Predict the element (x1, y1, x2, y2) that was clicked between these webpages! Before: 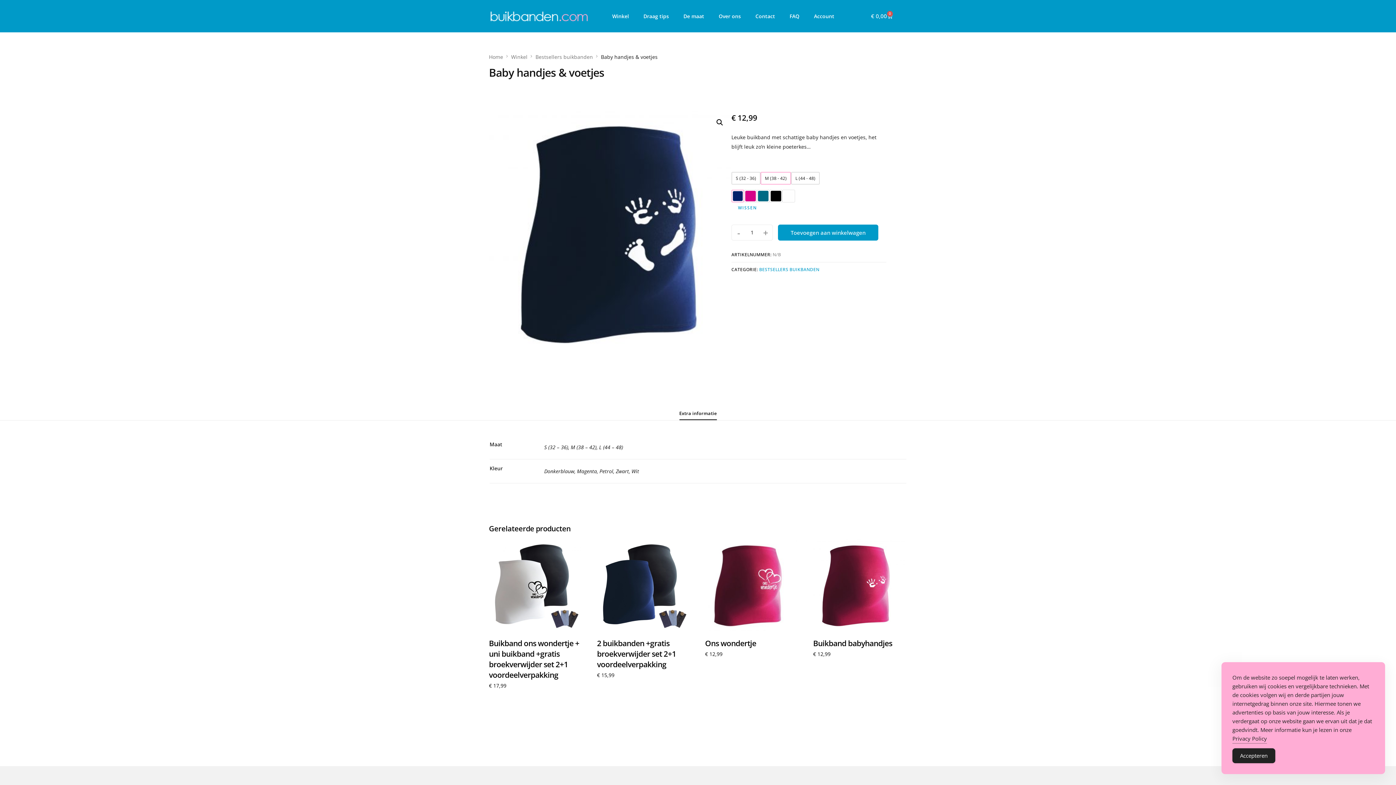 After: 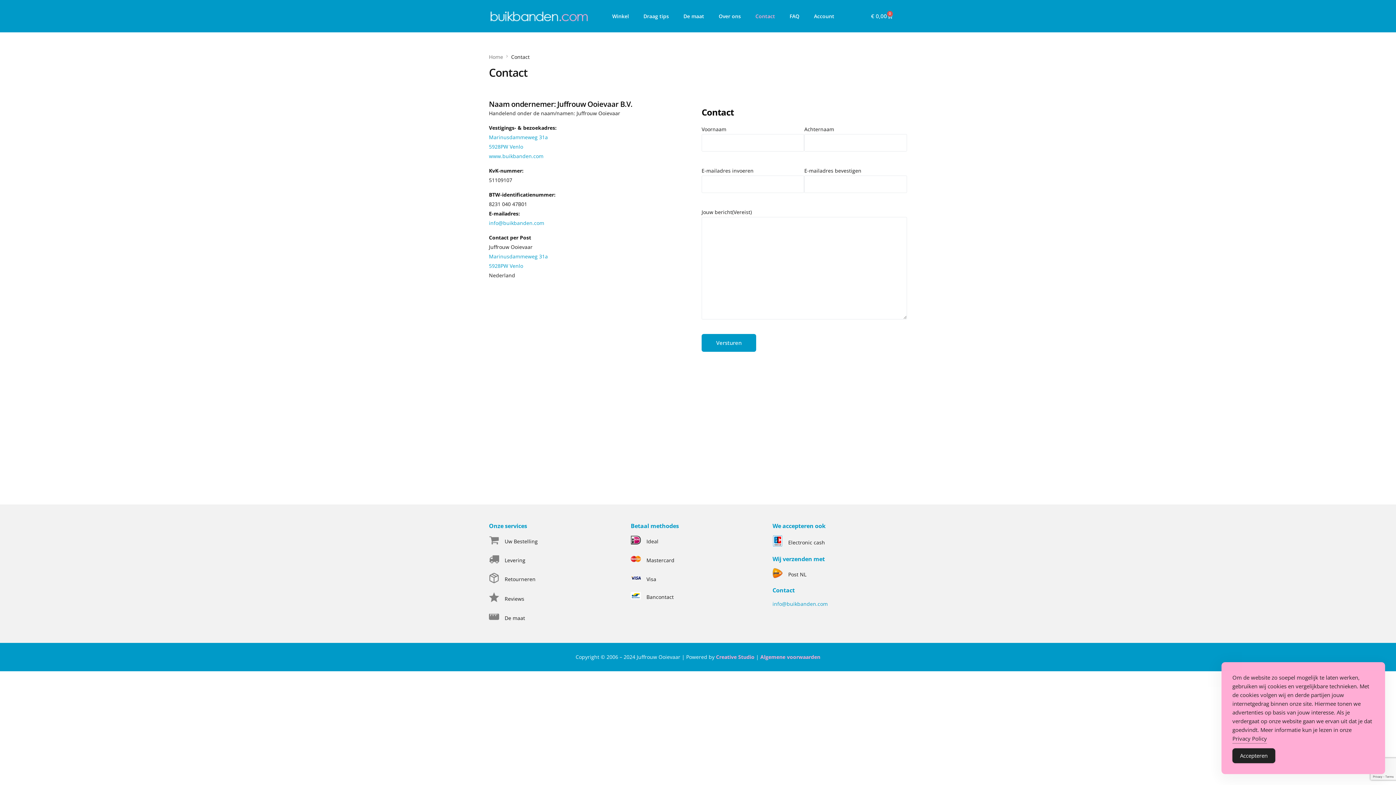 Action: label: Contact bbox: (748, 7, 782, 24)